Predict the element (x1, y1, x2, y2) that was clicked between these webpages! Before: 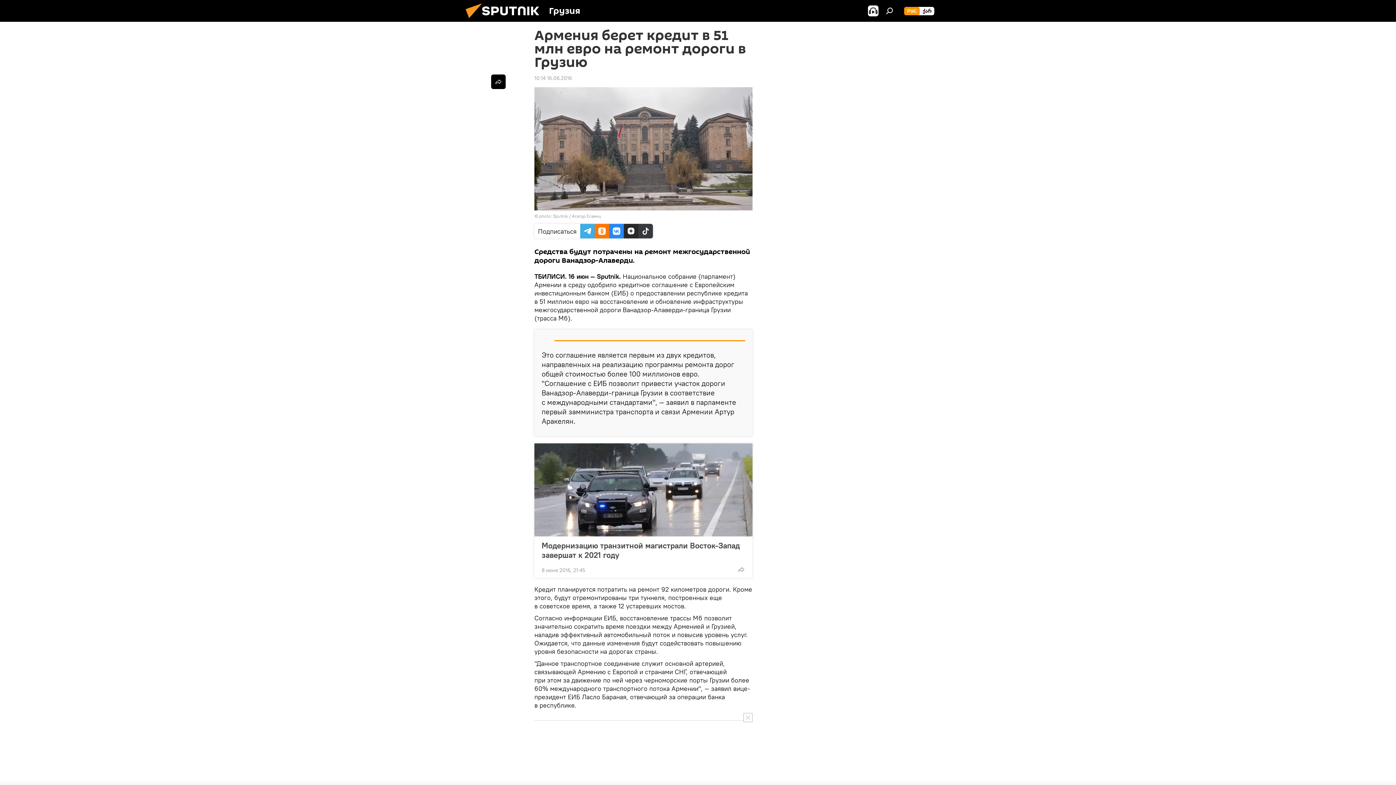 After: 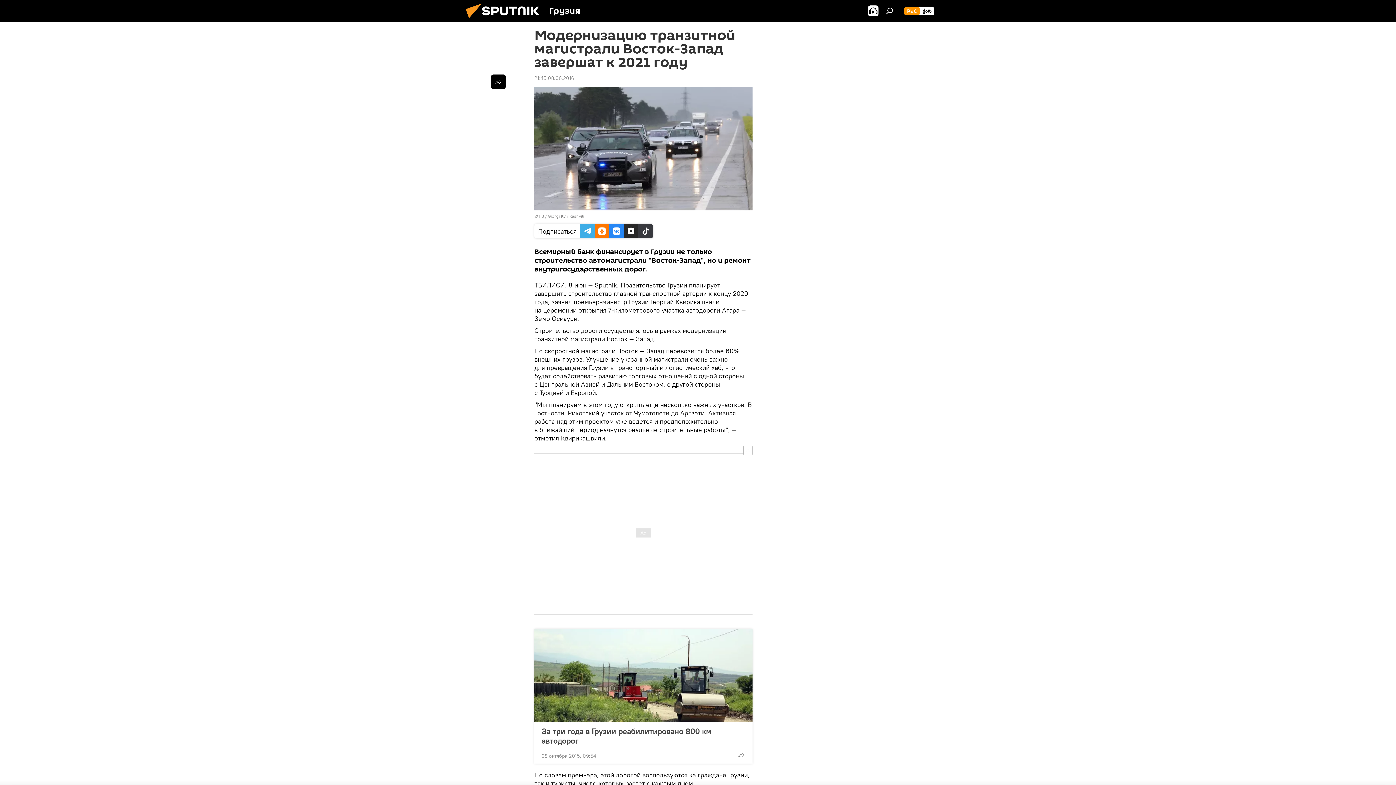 Action: bbox: (534, 443, 752, 536)